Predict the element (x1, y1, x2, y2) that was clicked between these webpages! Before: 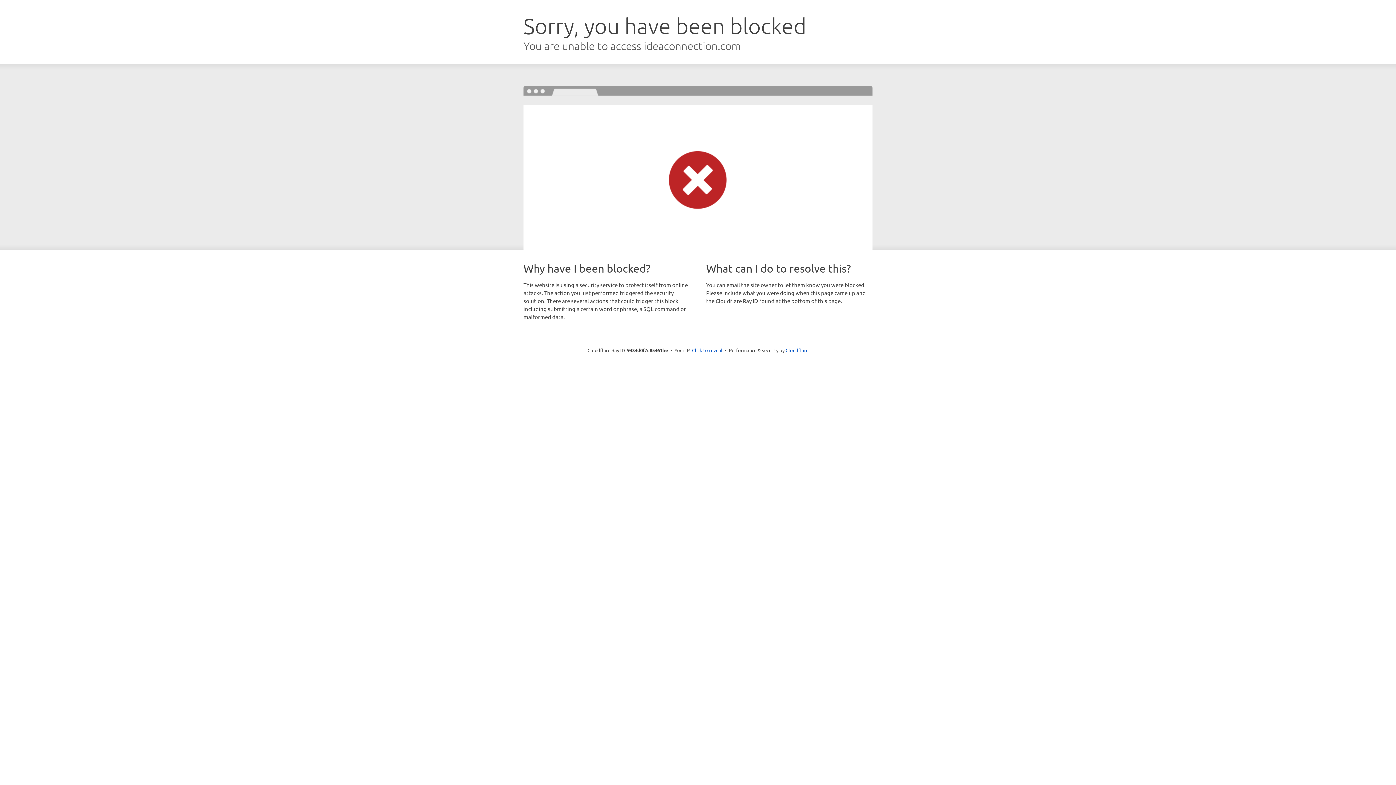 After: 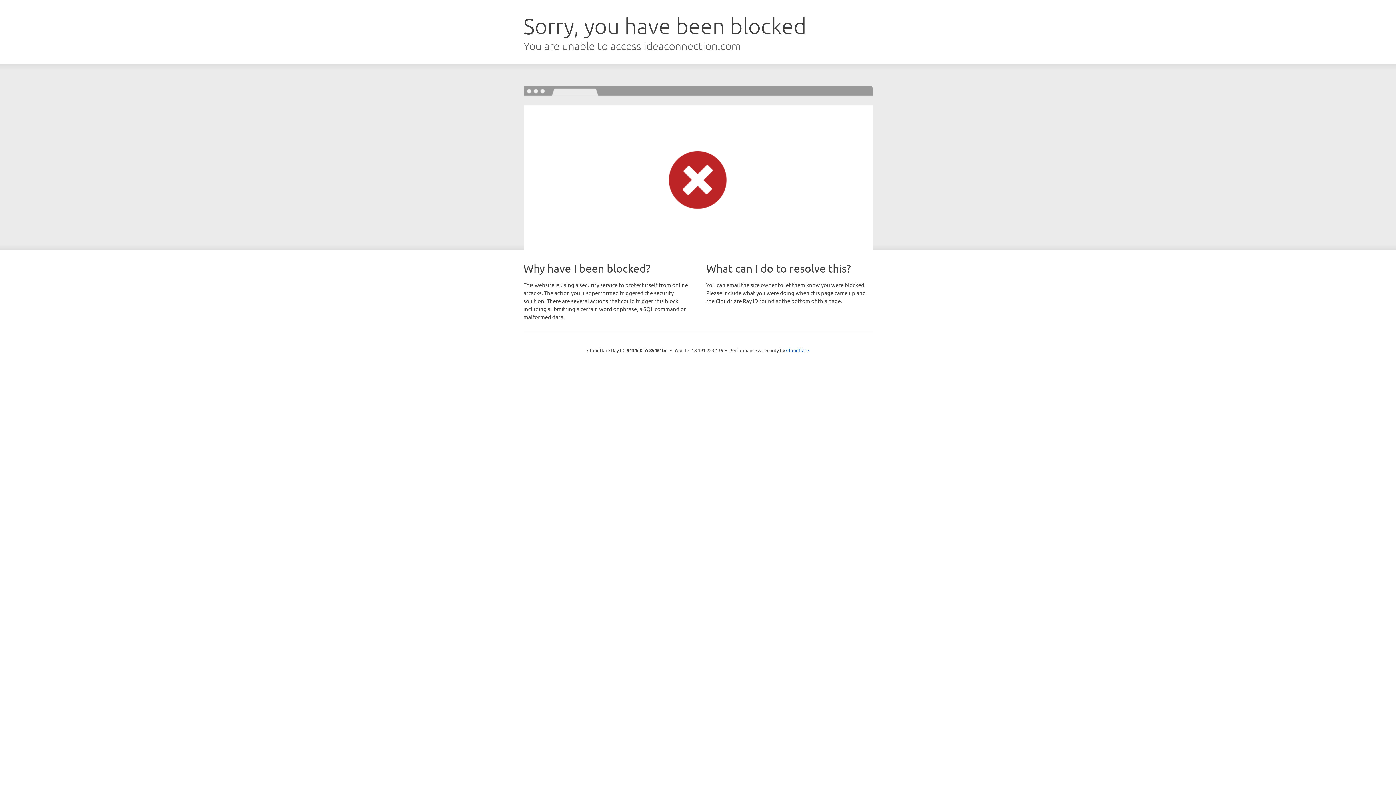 Action: label: Click to reveal bbox: (692, 346, 722, 353)